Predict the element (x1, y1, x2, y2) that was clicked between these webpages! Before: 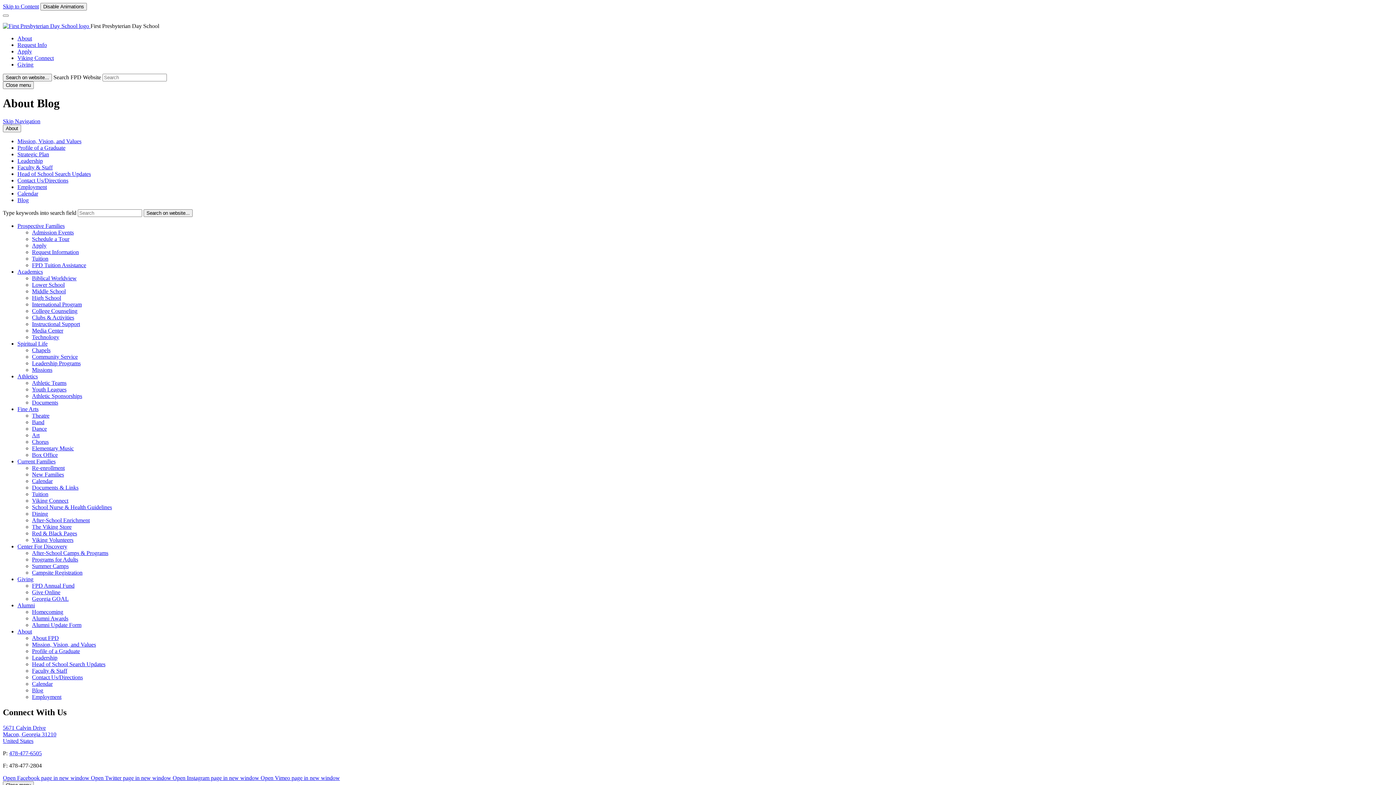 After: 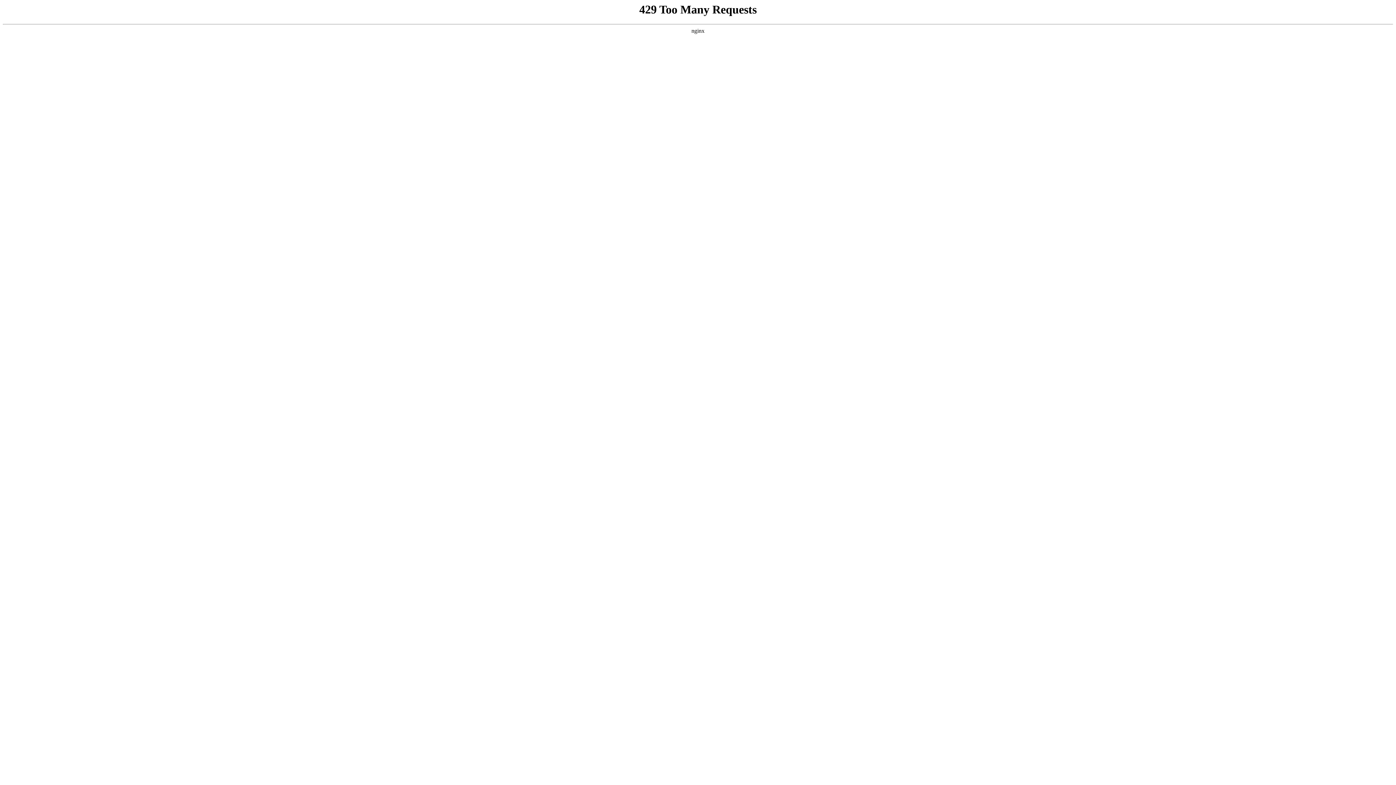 Action: label: Request Information bbox: (32, 249, 78, 255)